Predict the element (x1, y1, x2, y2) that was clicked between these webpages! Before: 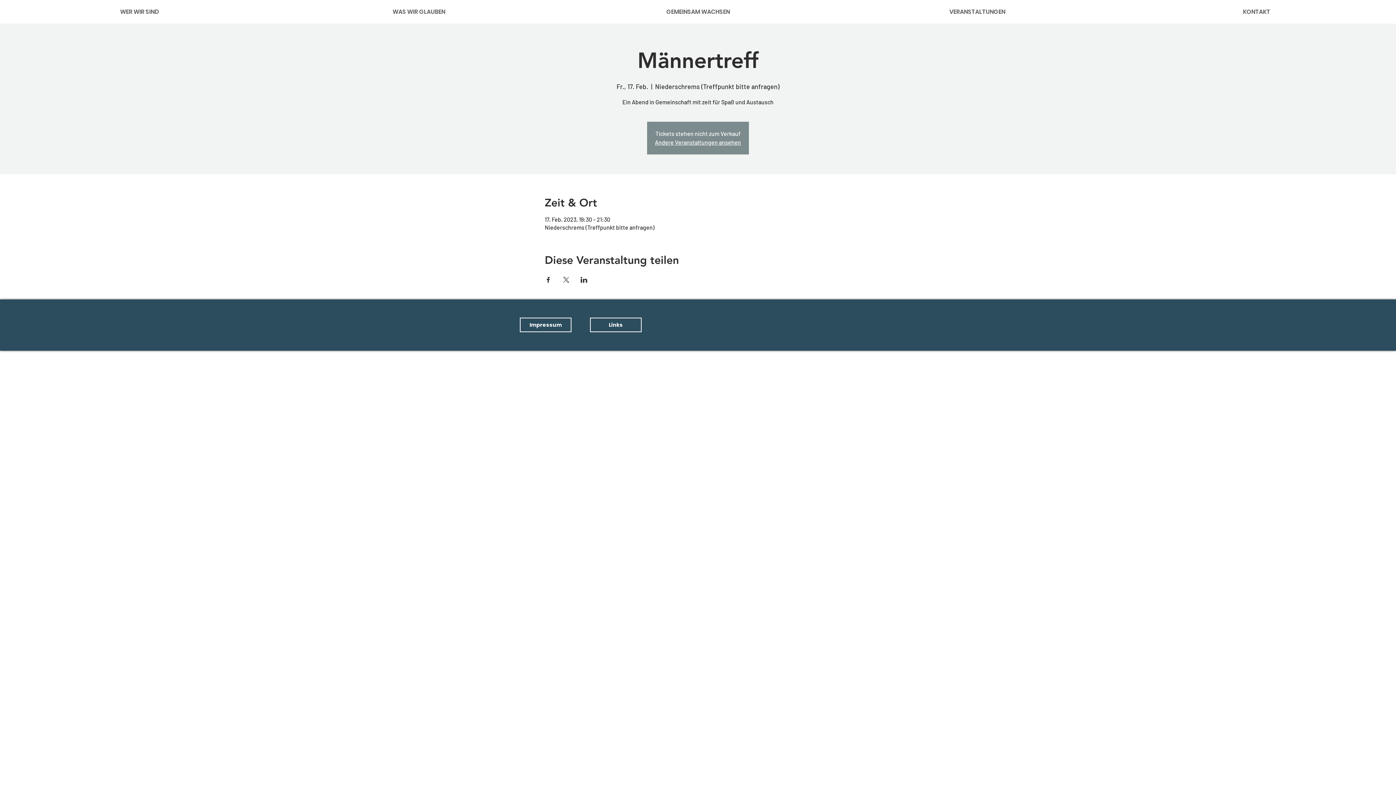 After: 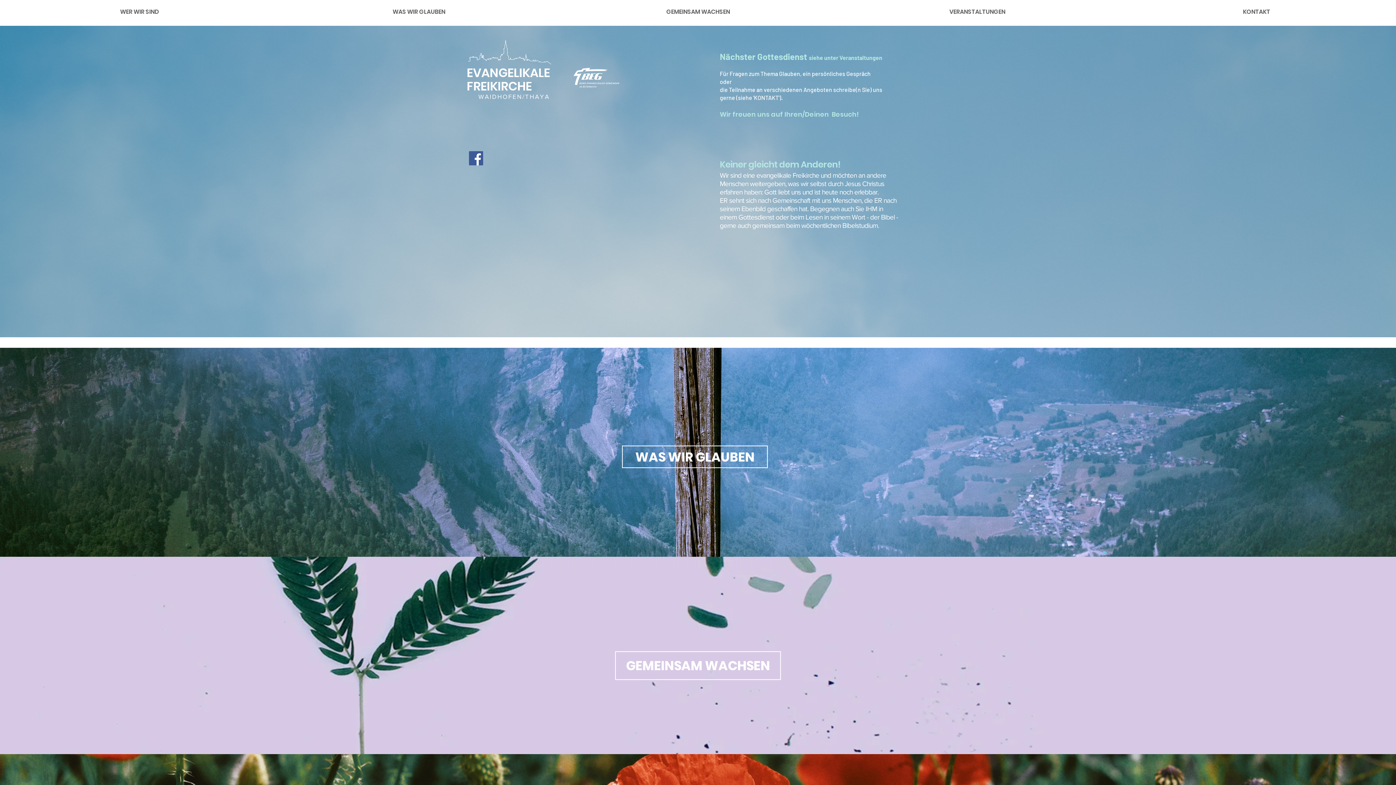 Action: bbox: (558, 0, 837, 23) label: GEMEINSAM WACHSEN